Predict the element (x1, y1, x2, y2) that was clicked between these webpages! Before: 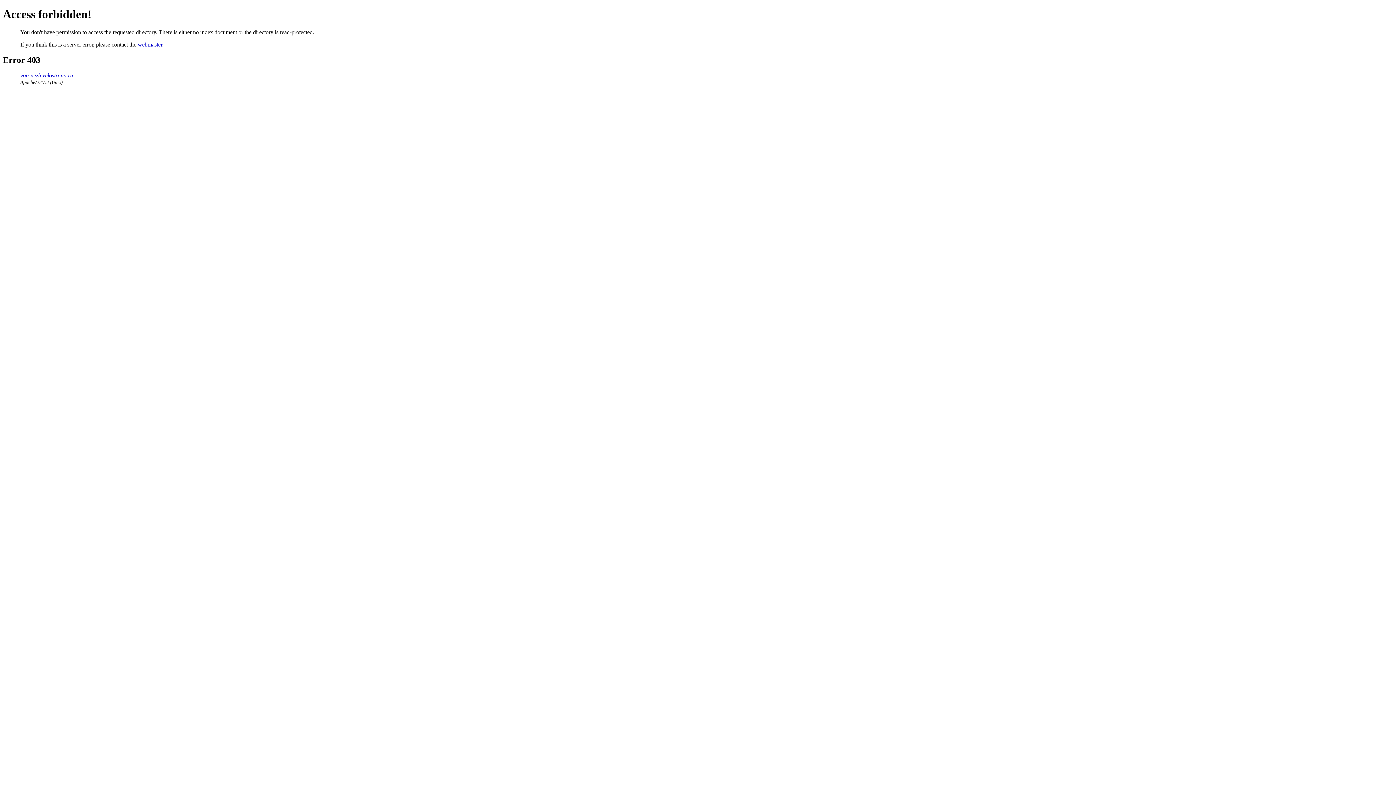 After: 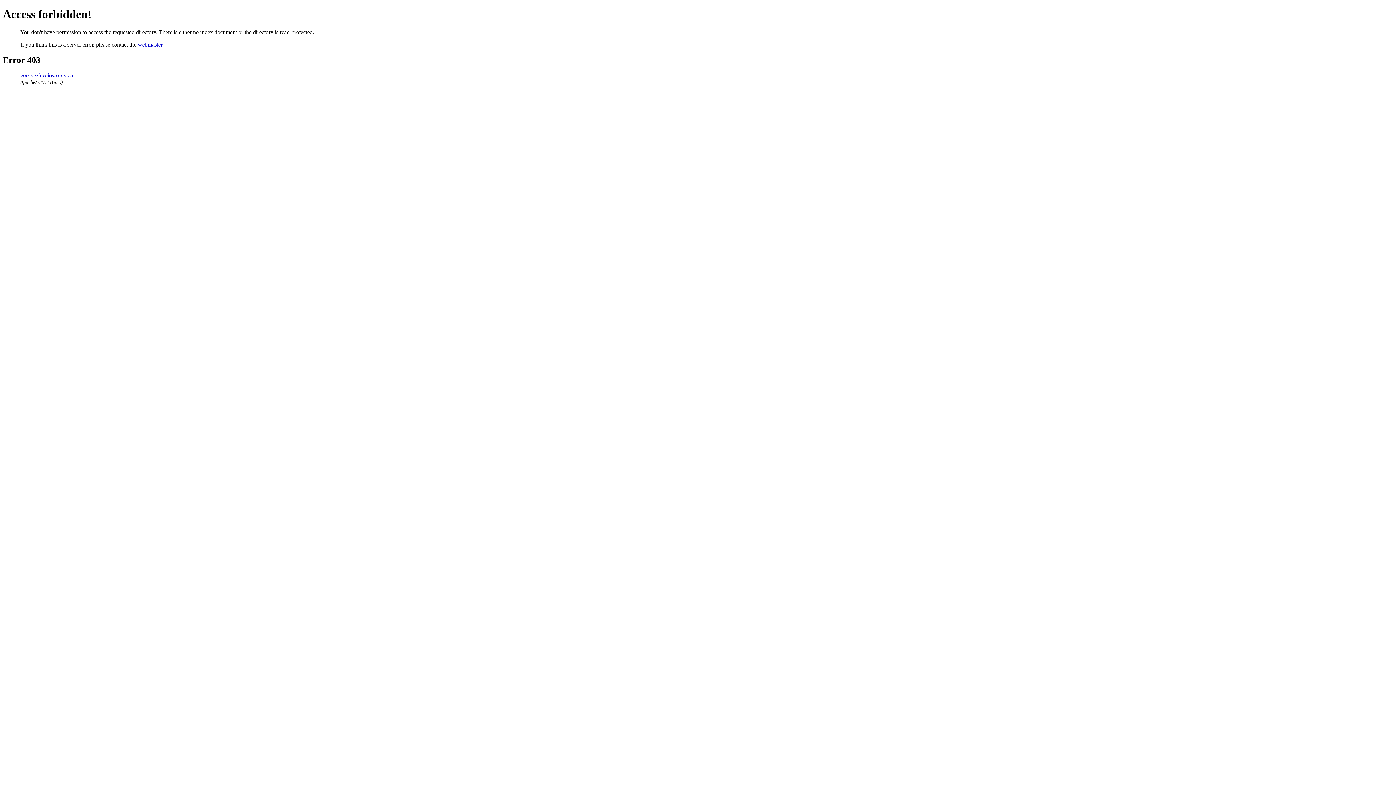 Action: label: voronezh.velostrana.ru bbox: (20, 72, 73, 78)